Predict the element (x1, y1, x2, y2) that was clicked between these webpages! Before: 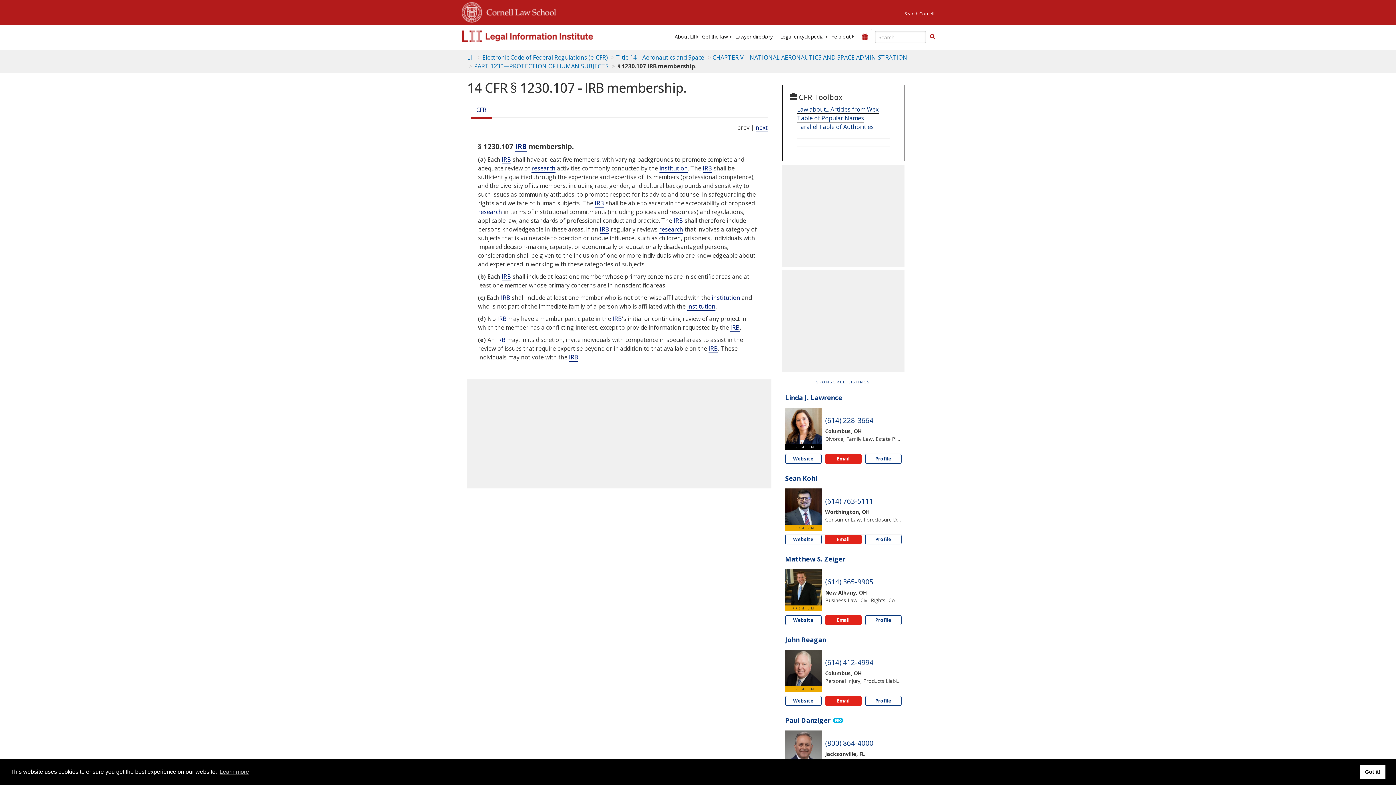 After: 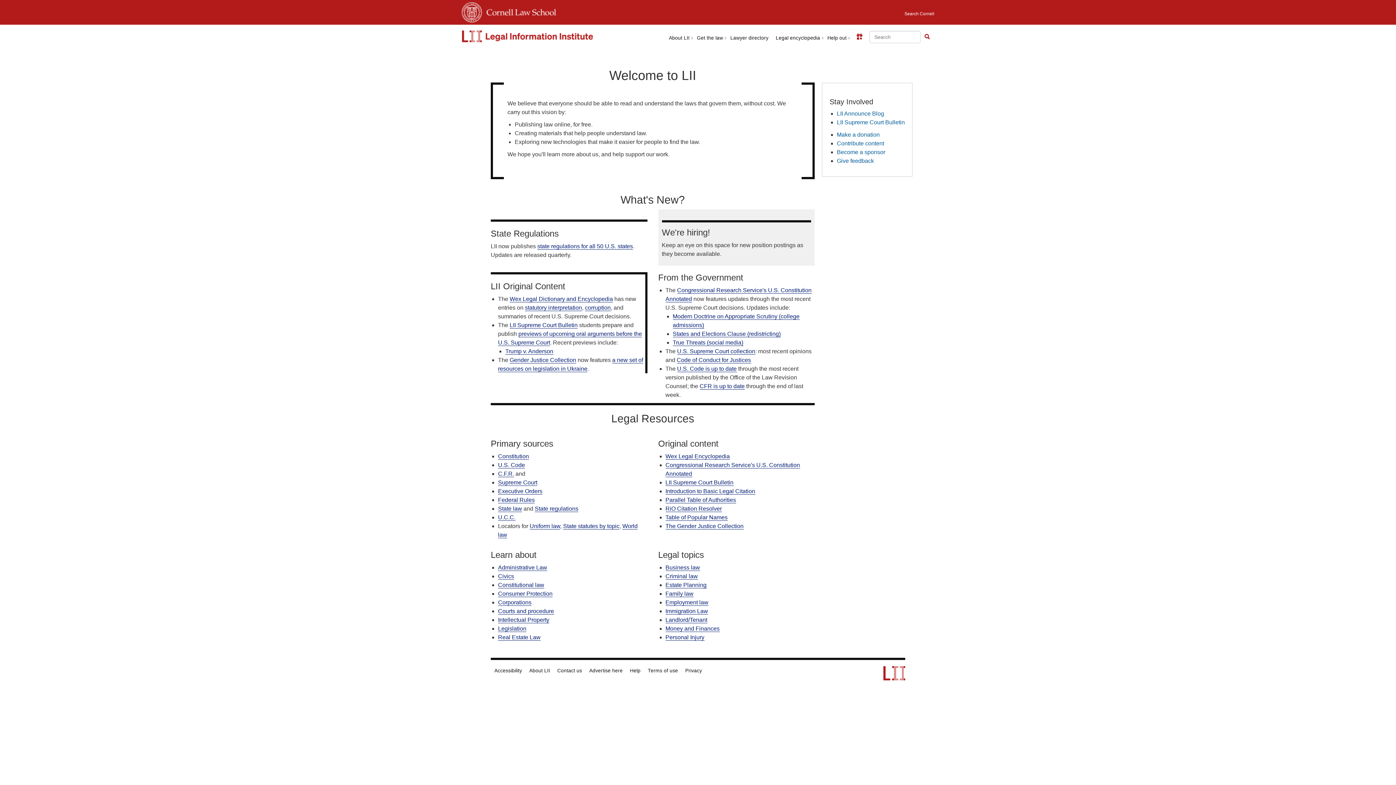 Action: label: lii logo bbox: (462, 26, 625, 46)